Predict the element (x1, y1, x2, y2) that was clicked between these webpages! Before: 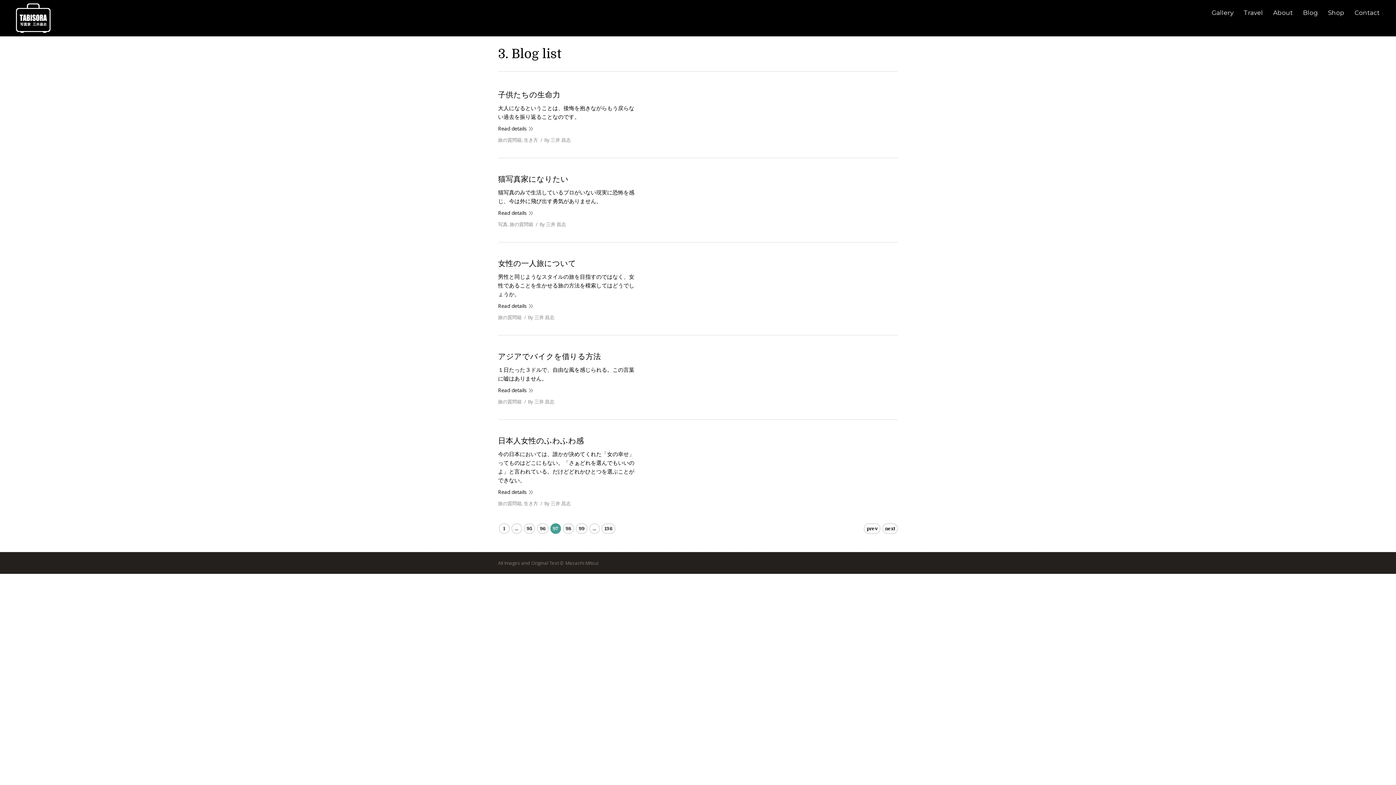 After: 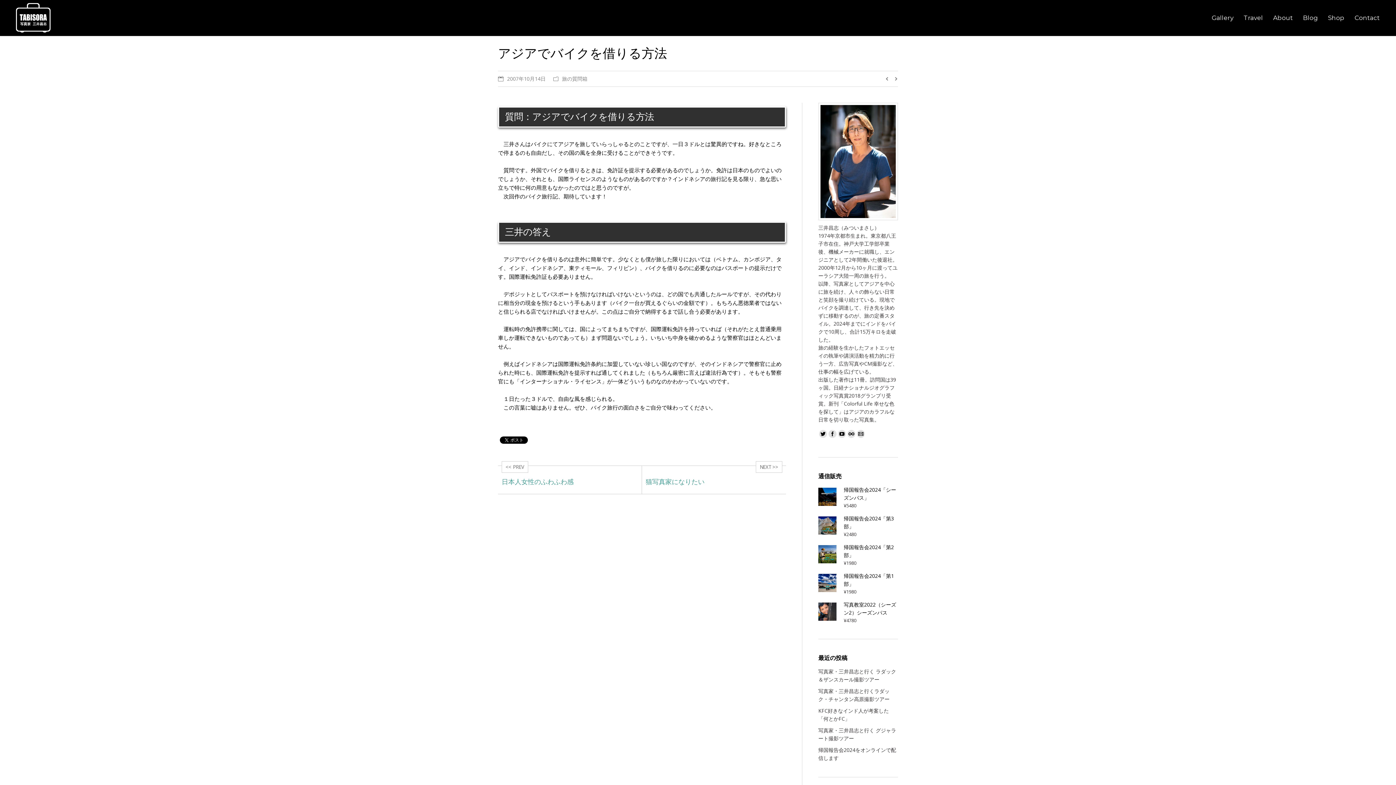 Action: label: アジアでバイクを借りる方法 bbox: (498, 351, 601, 361)